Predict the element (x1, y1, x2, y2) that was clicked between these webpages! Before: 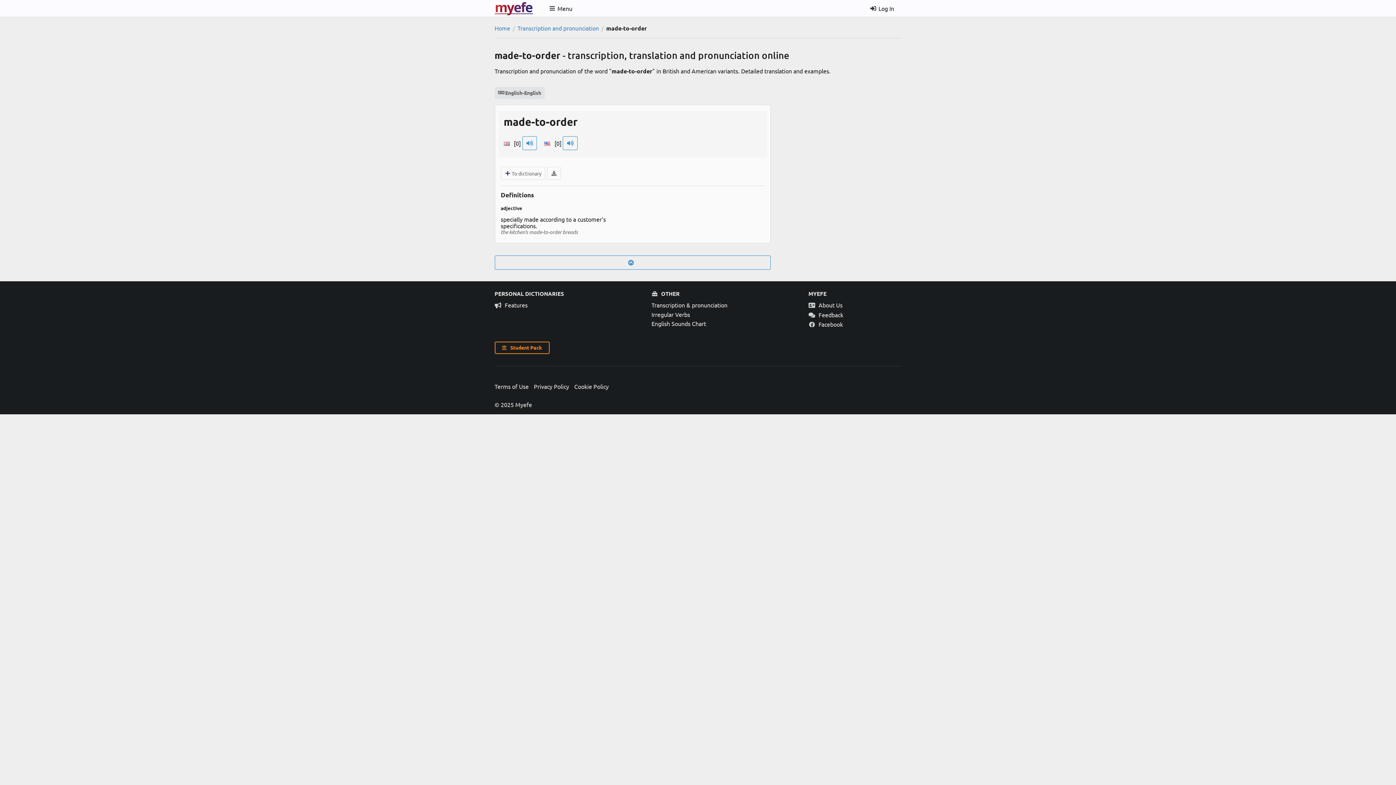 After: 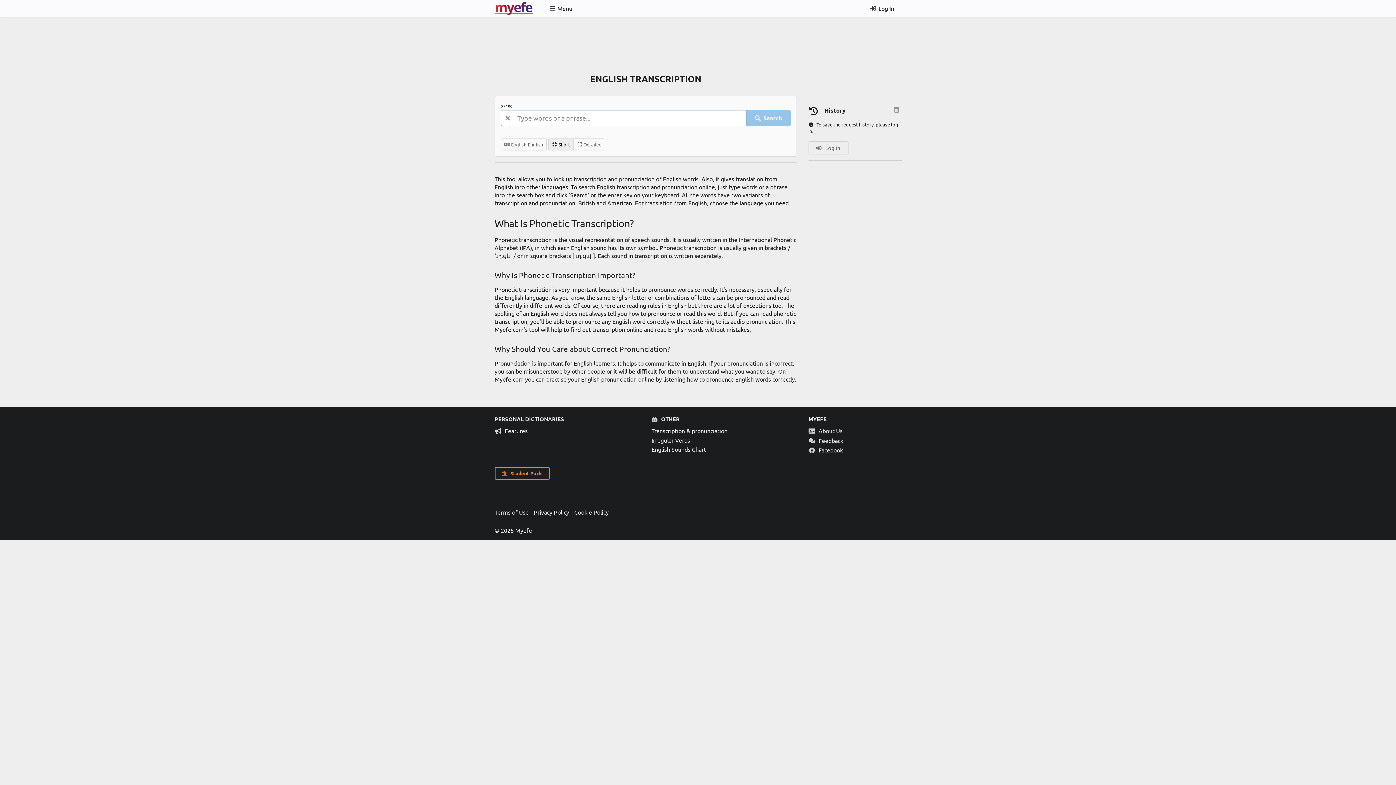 Action: label: Transcription & pronunciation bbox: (651, 301, 797, 309)